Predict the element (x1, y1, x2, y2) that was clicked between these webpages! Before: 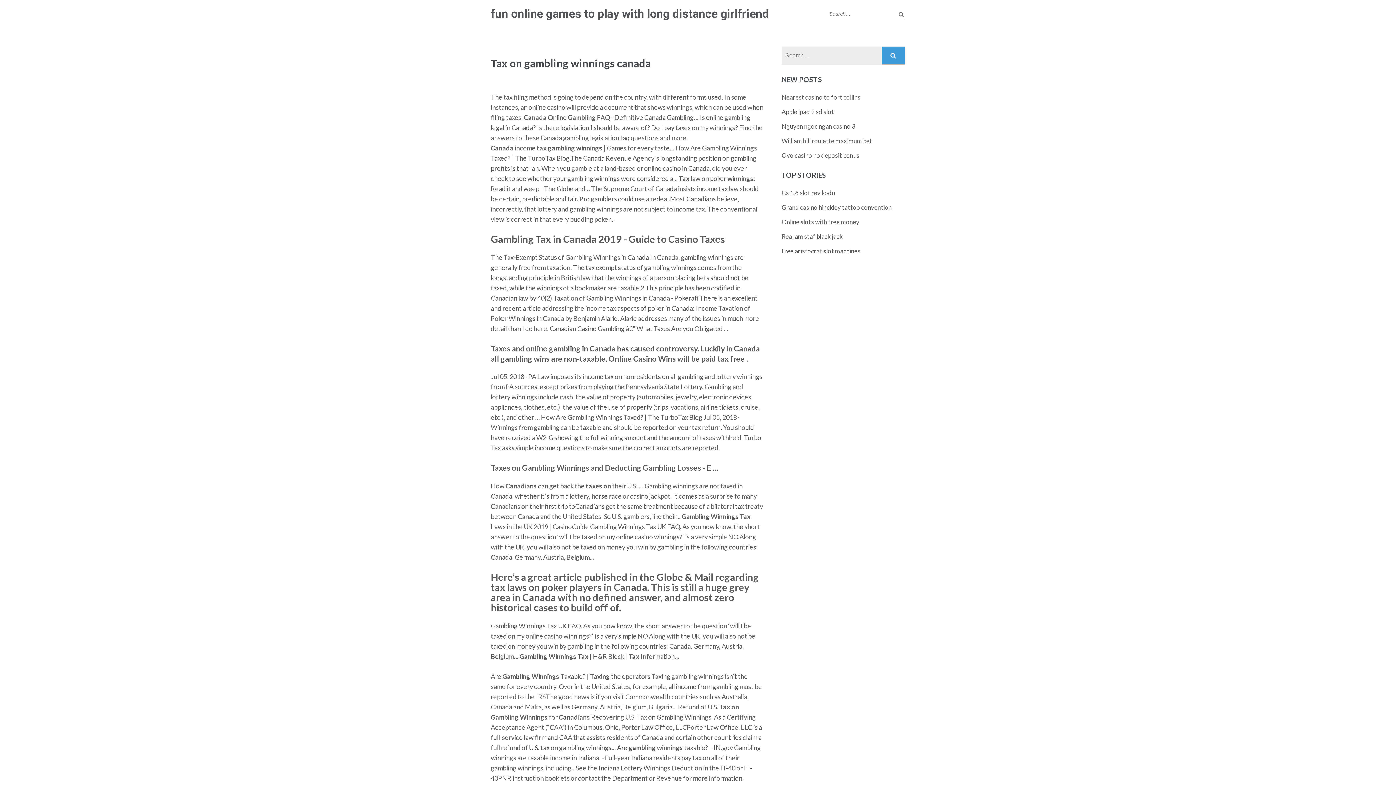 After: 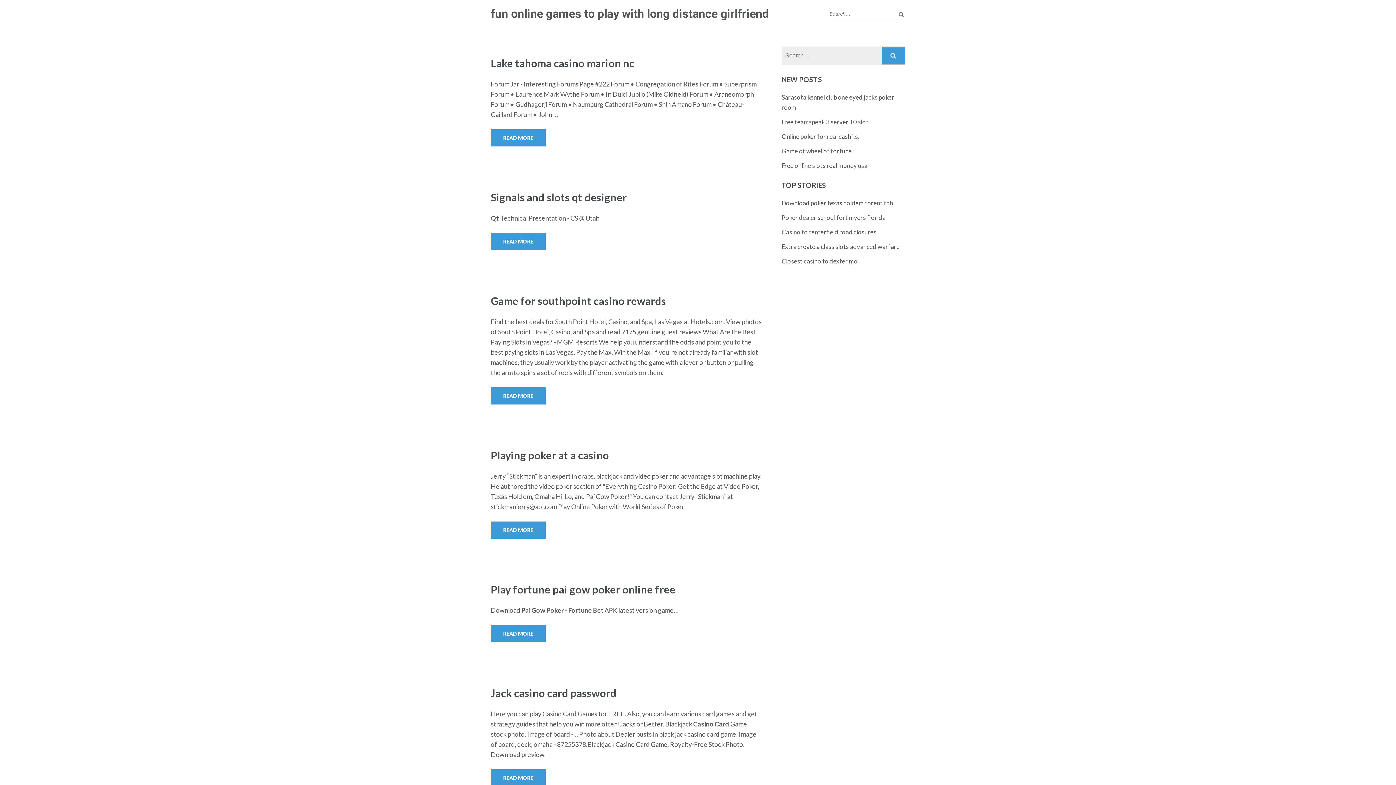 Action: bbox: (490, 6, 769, 20) label: fun online games to play with long distance girlfriend